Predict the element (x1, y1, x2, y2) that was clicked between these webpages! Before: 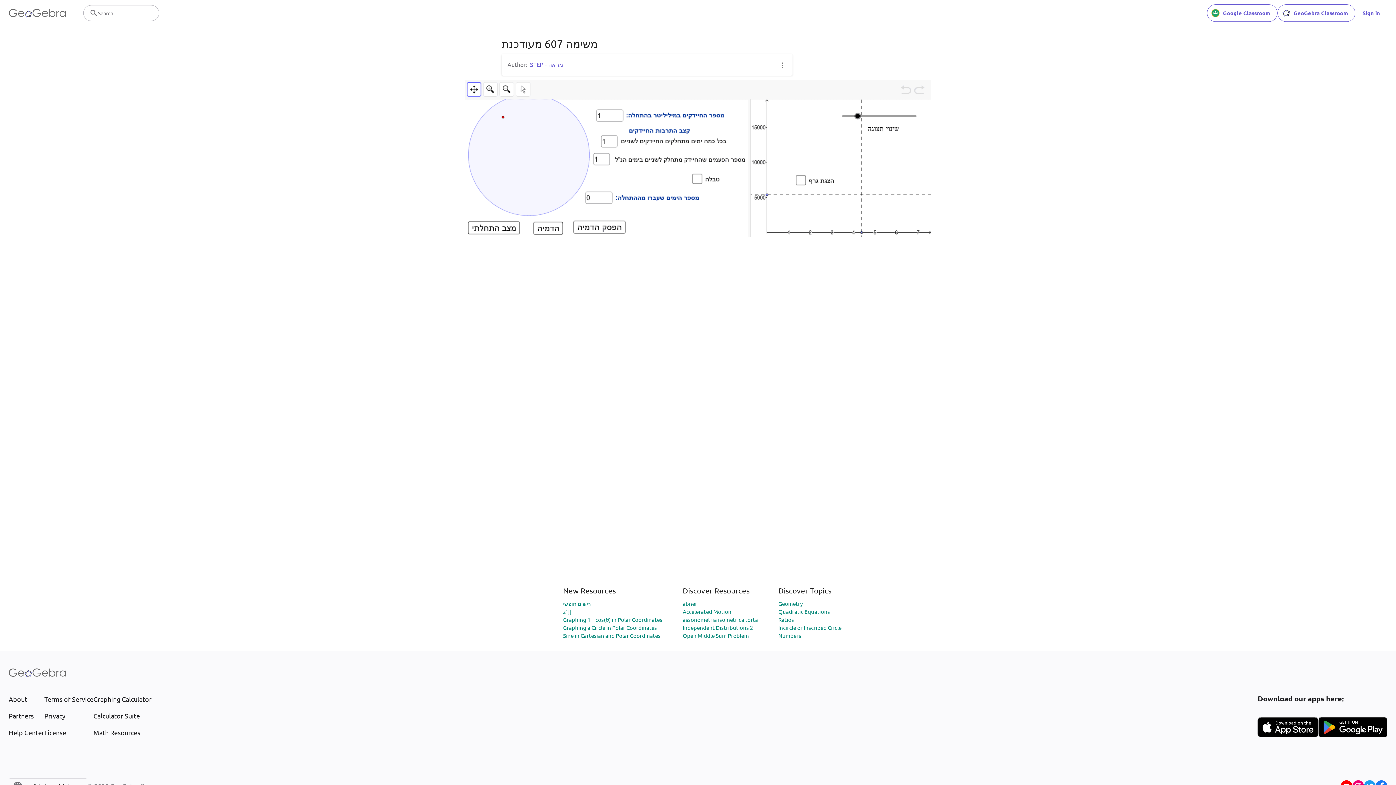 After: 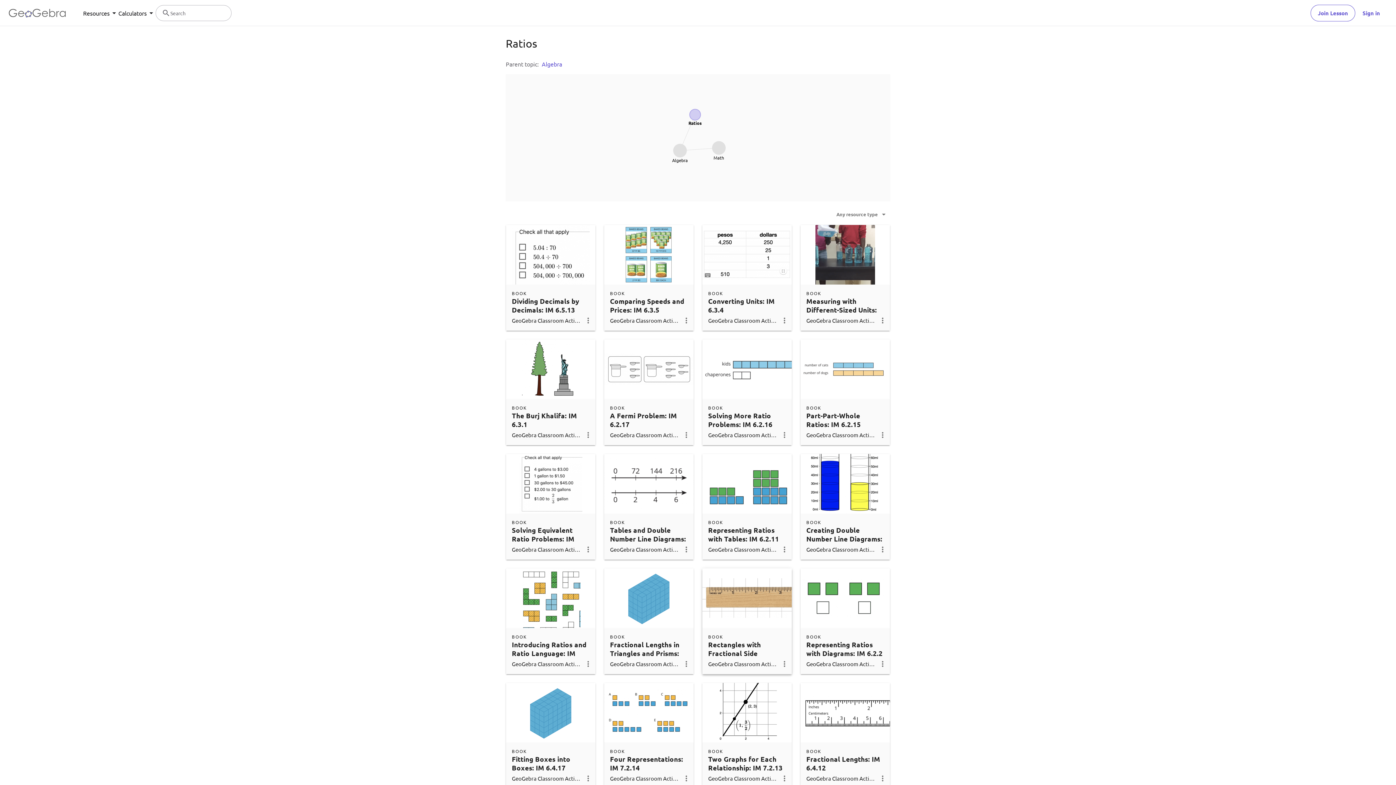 Action: label: Ratios bbox: (778, 616, 794, 623)